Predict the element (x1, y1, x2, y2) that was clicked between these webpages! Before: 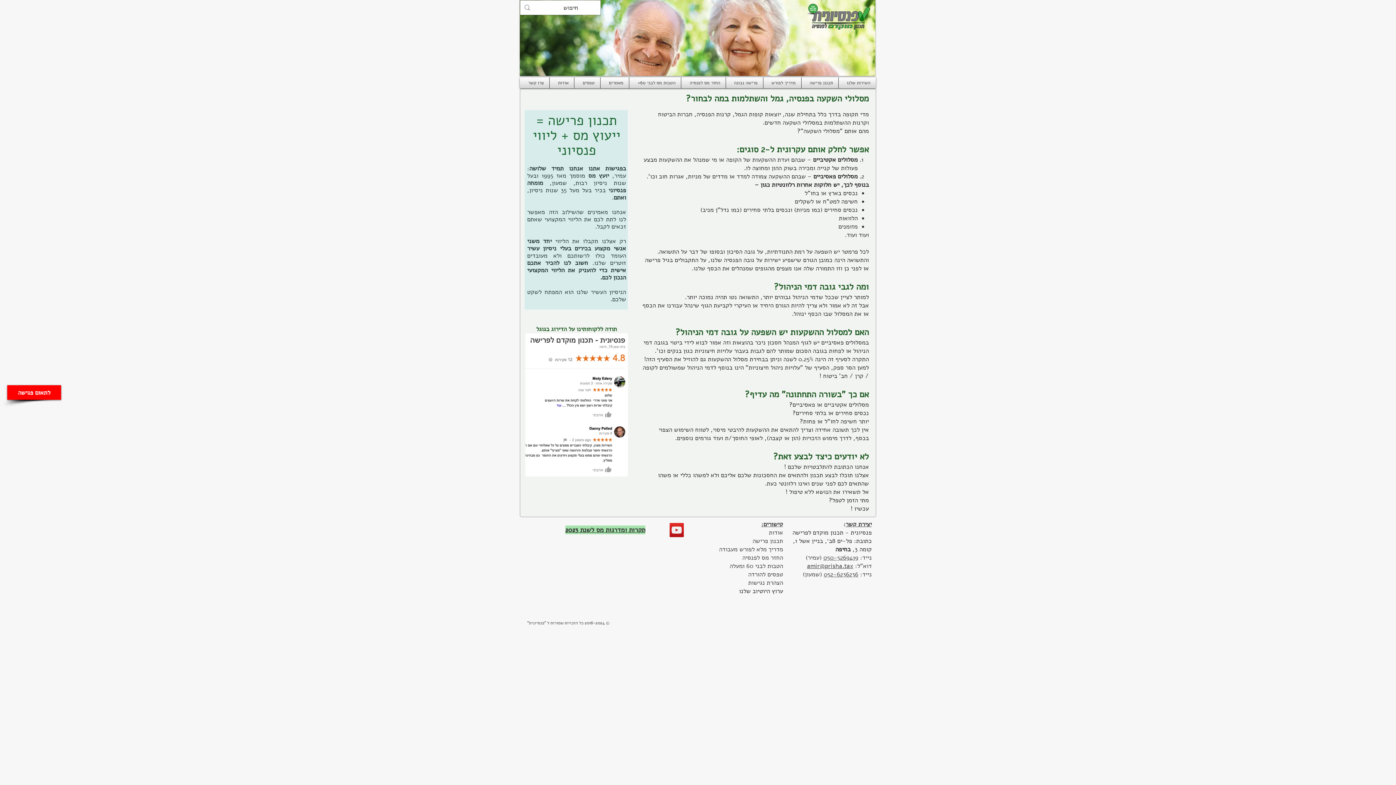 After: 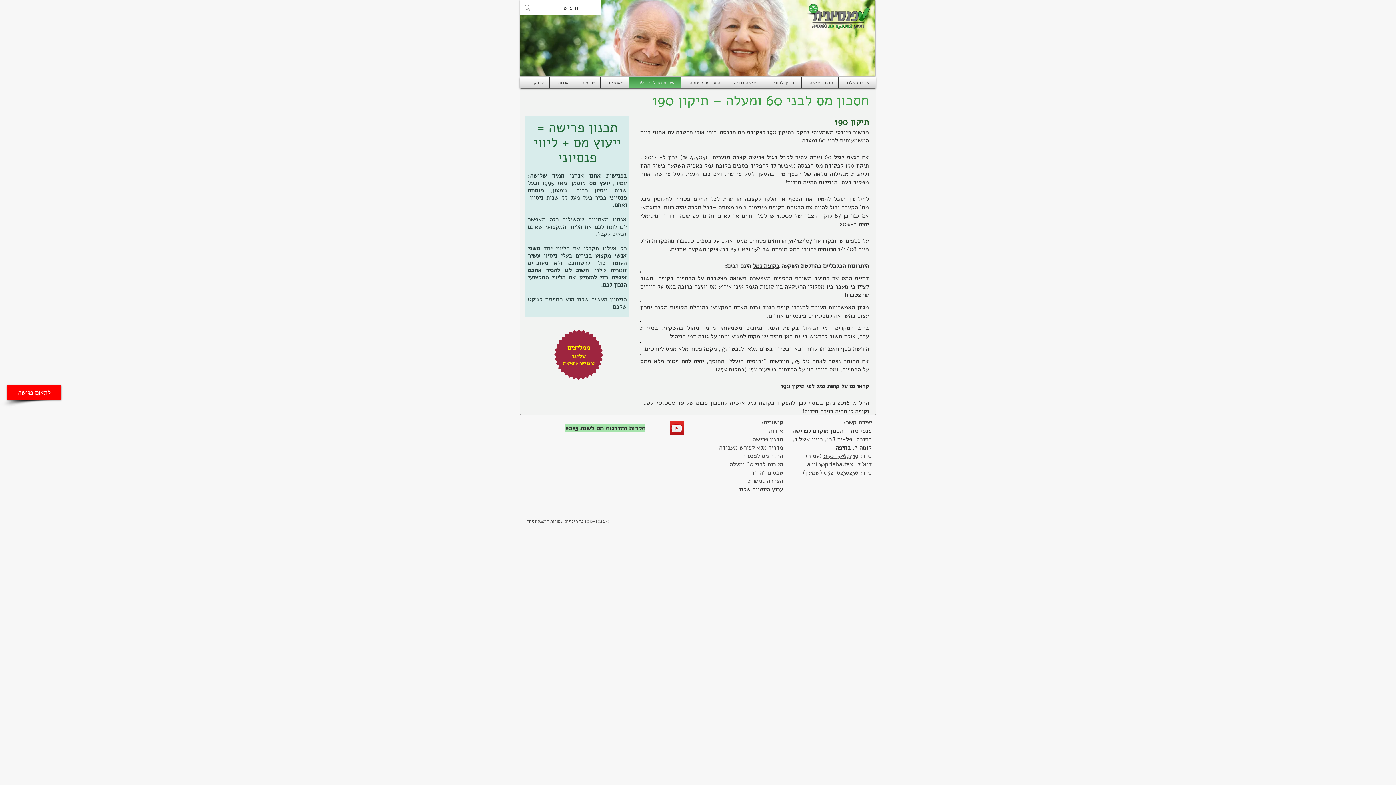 Action: label: הטבות לבני 60 ומעלה bbox: (729, 562, 783, 570)